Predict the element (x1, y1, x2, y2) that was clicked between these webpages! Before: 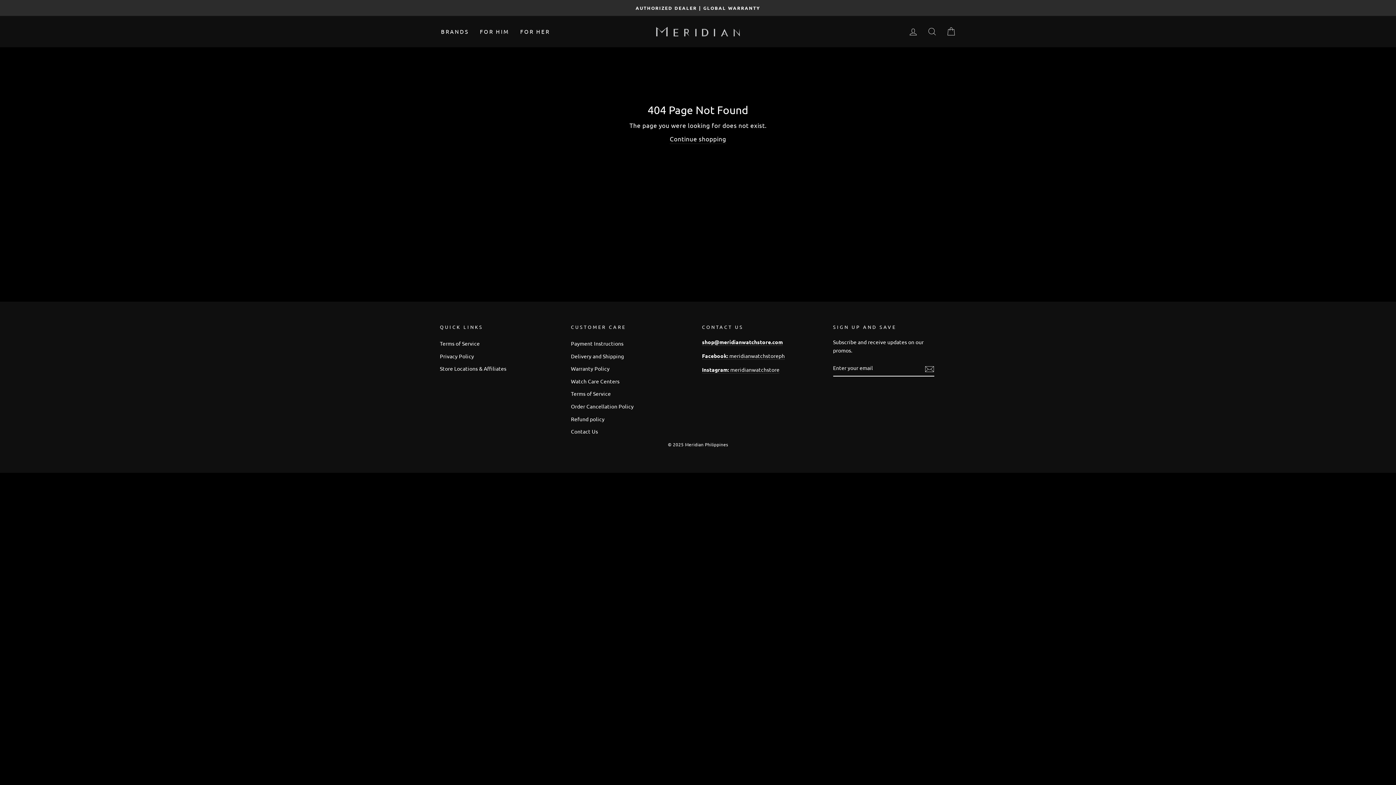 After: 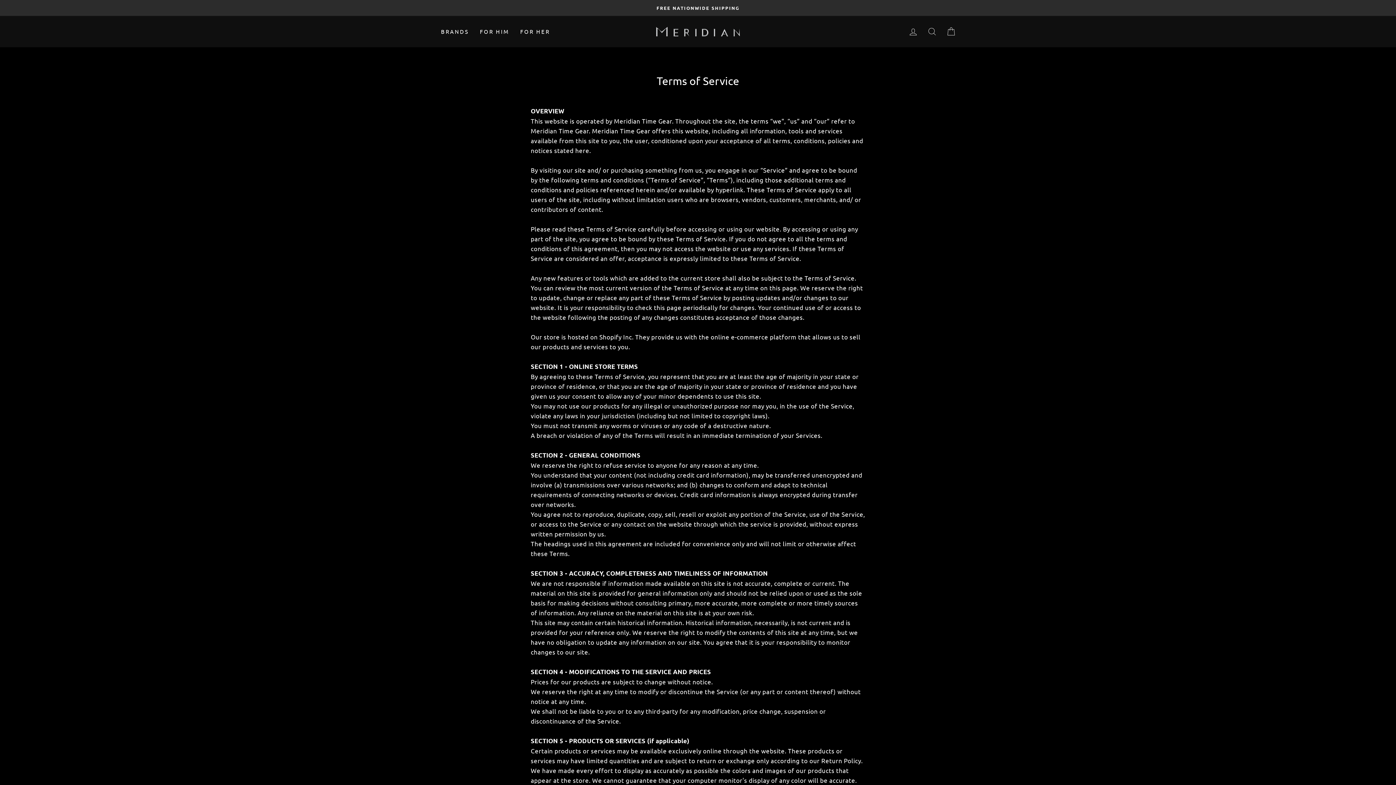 Action: label: Terms of Service bbox: (440, 338, 479, 349)